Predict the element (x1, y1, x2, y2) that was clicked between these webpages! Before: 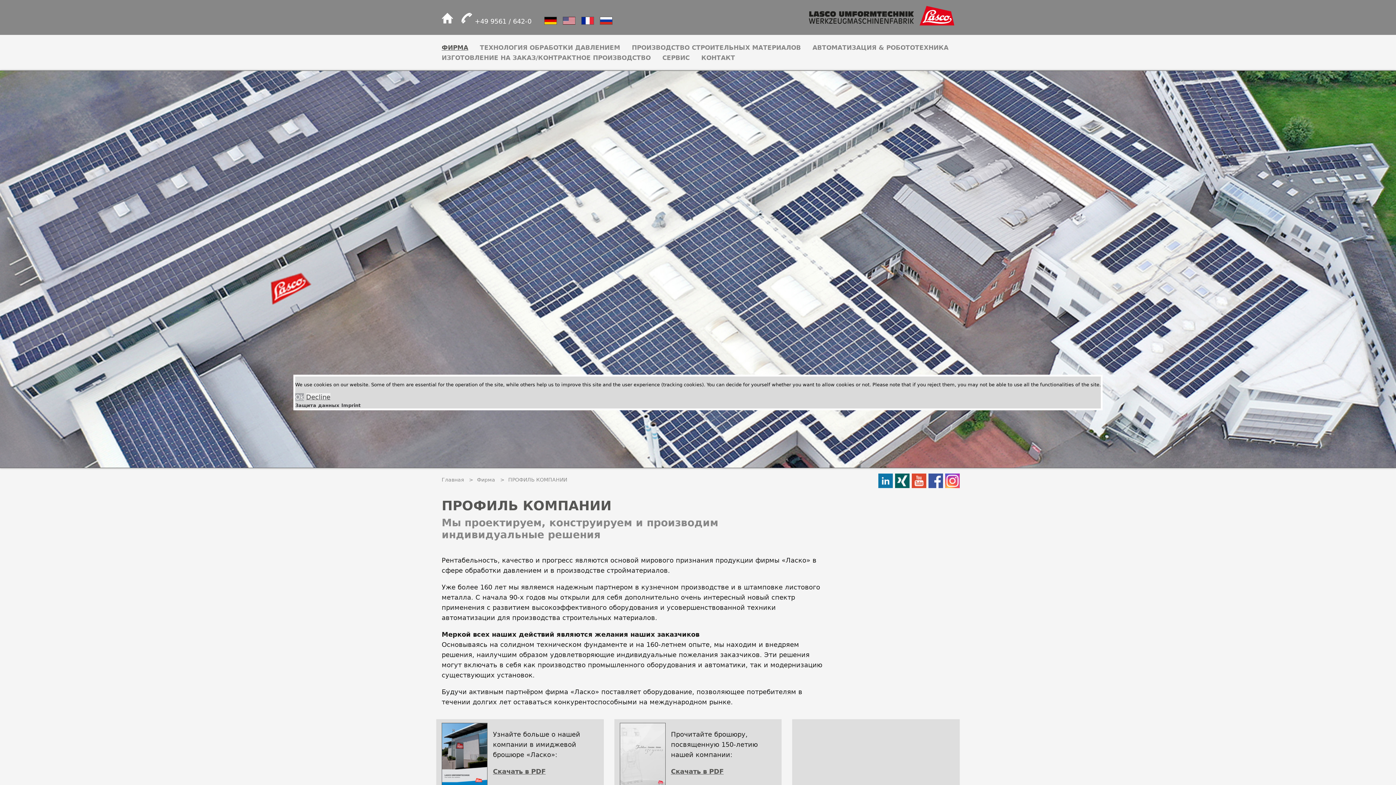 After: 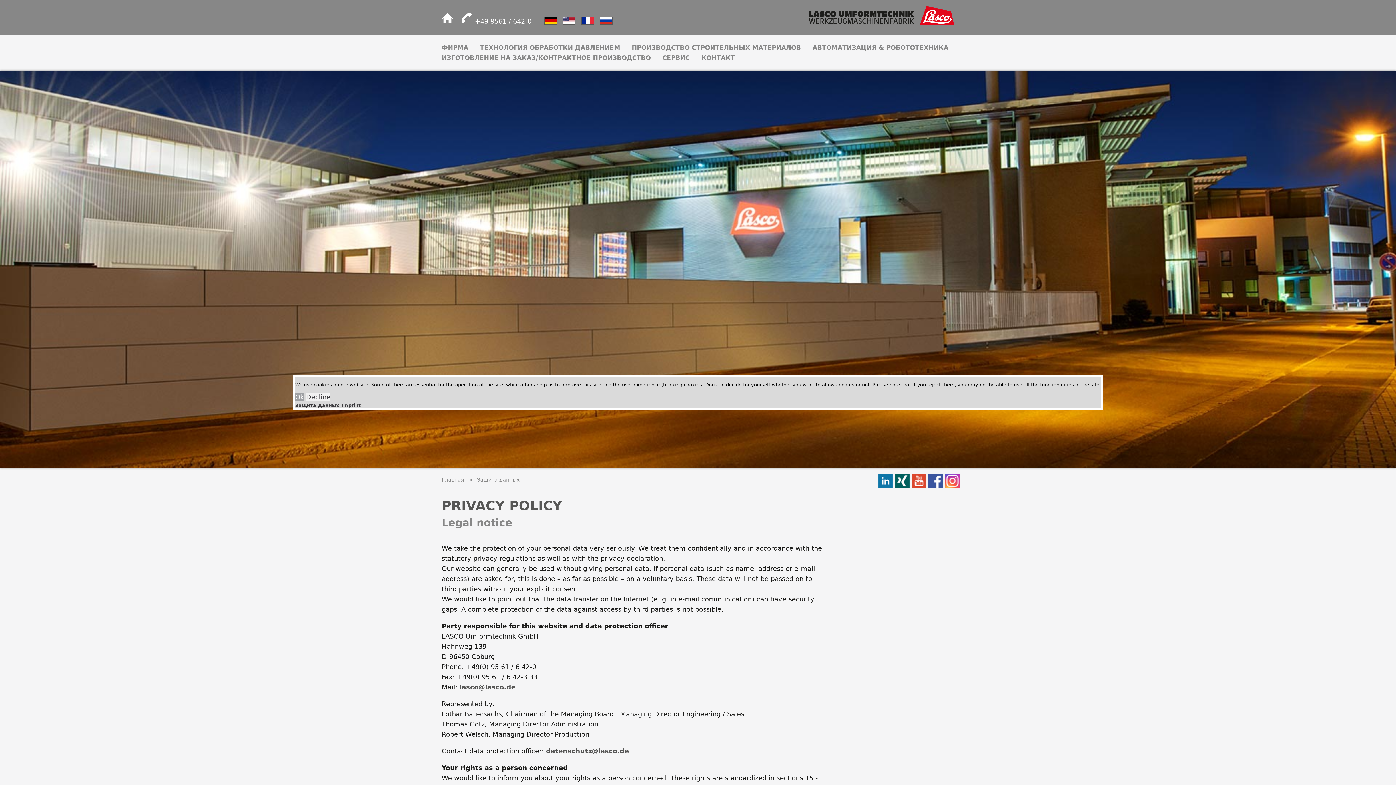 Action: label: Защита данных bbox: (295, 402, 339, 408)